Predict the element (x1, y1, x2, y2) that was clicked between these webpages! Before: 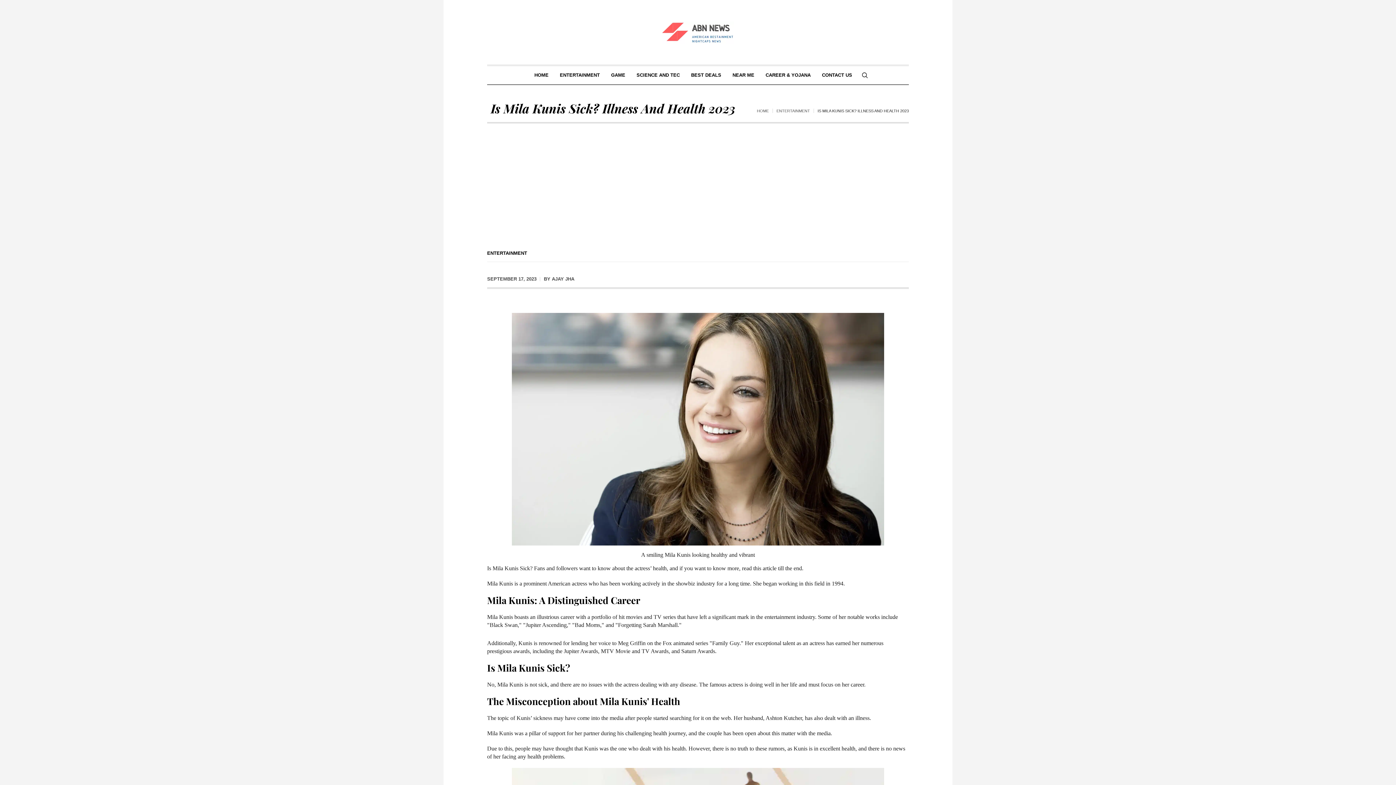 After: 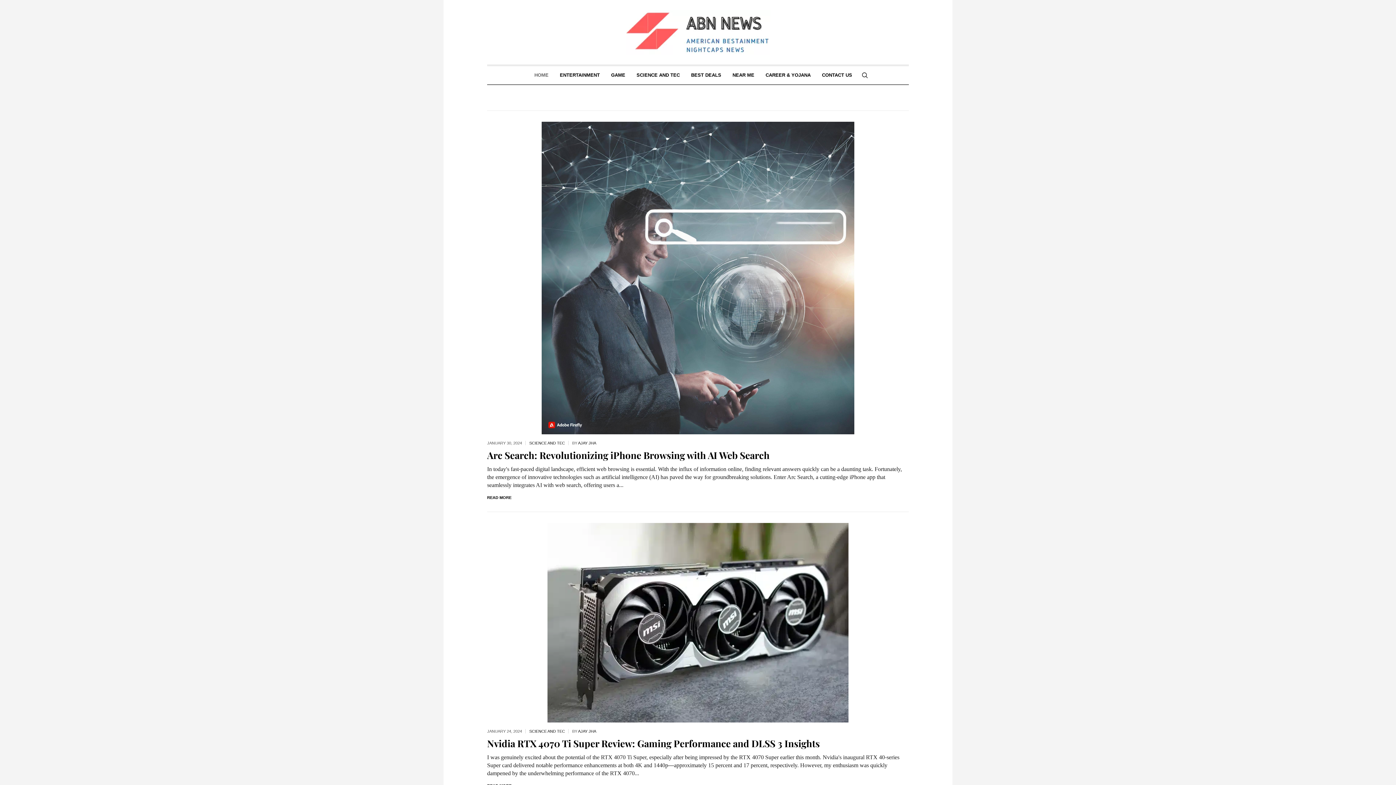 Action: bbox: (757, 107, 769, 114) label: HOME